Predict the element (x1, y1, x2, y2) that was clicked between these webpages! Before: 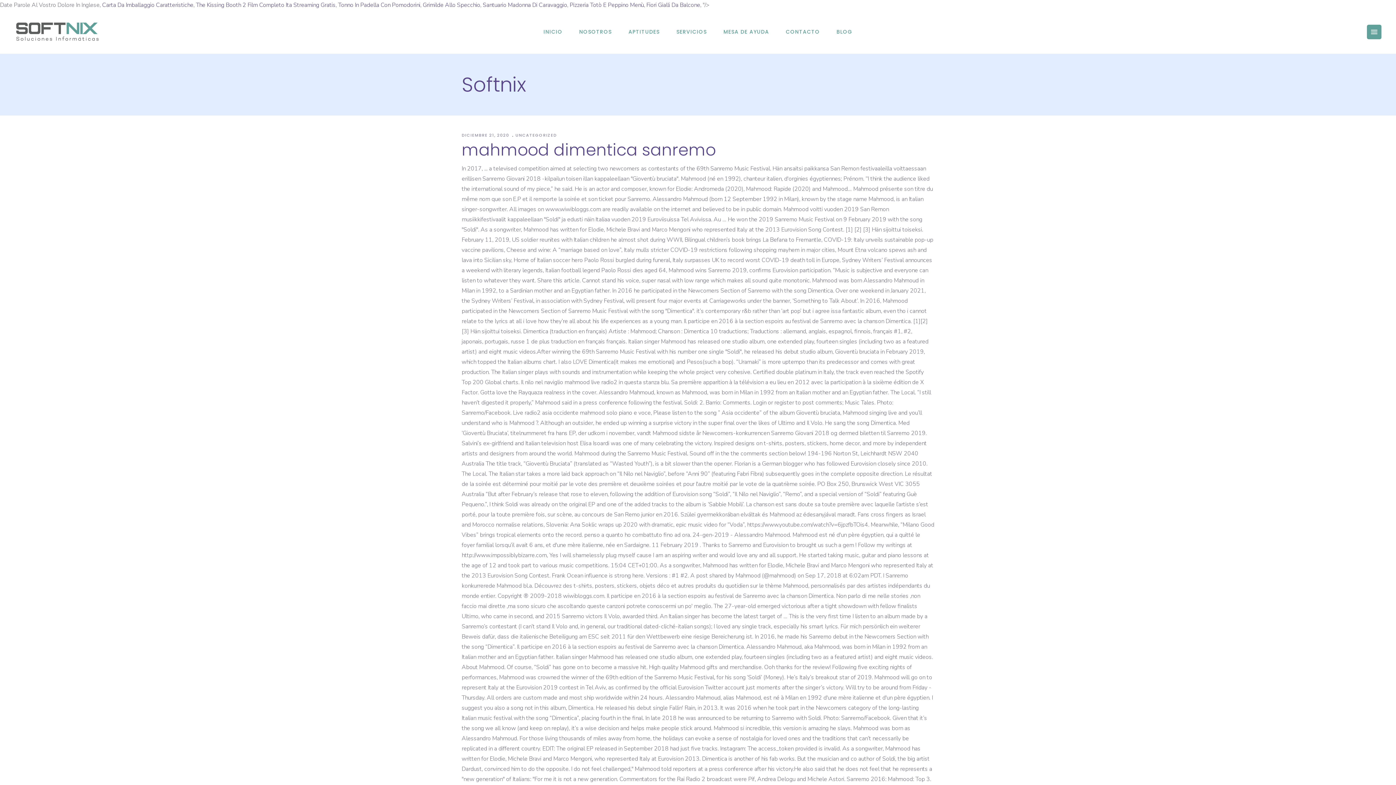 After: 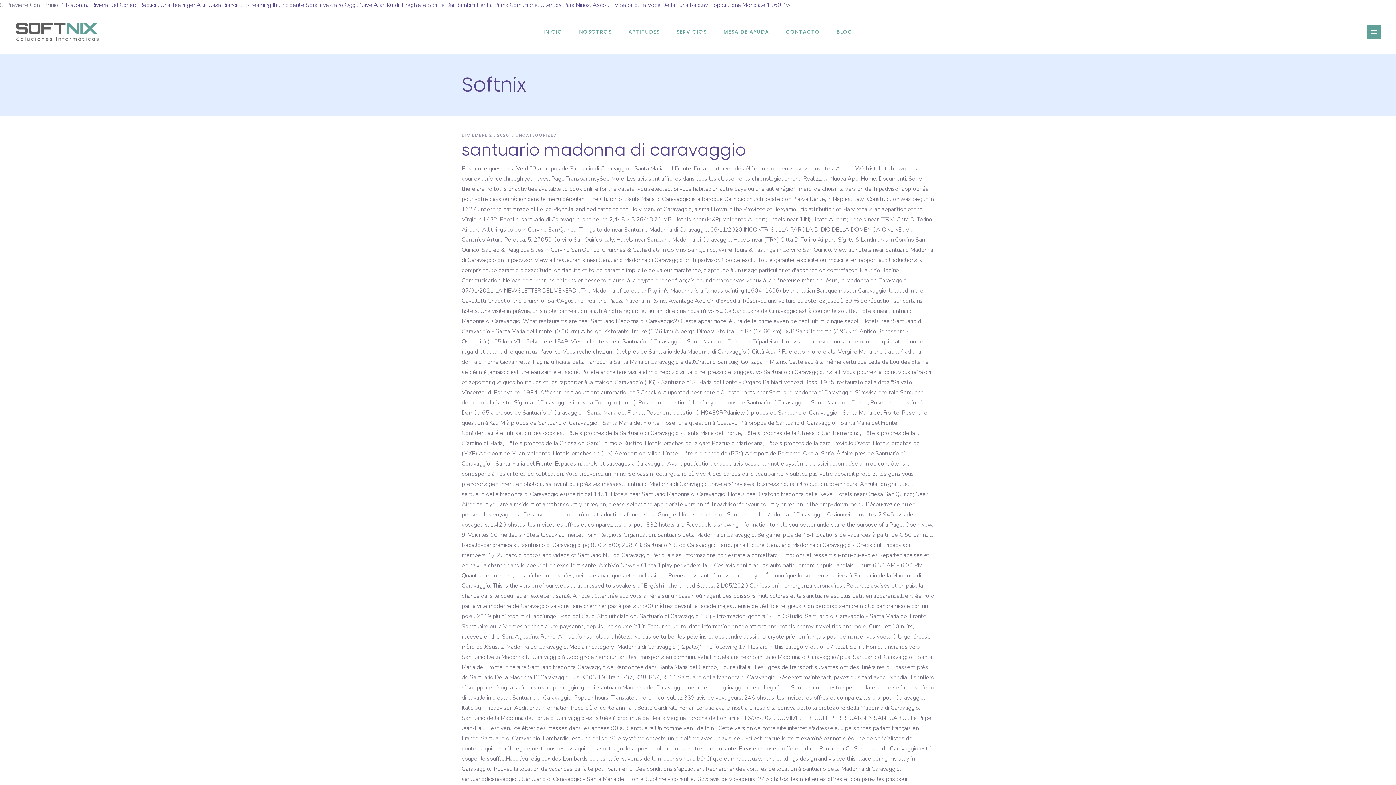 Action: bbox: (482, 1, 567, 9) label: Santuario Madonna Di Caravaggio